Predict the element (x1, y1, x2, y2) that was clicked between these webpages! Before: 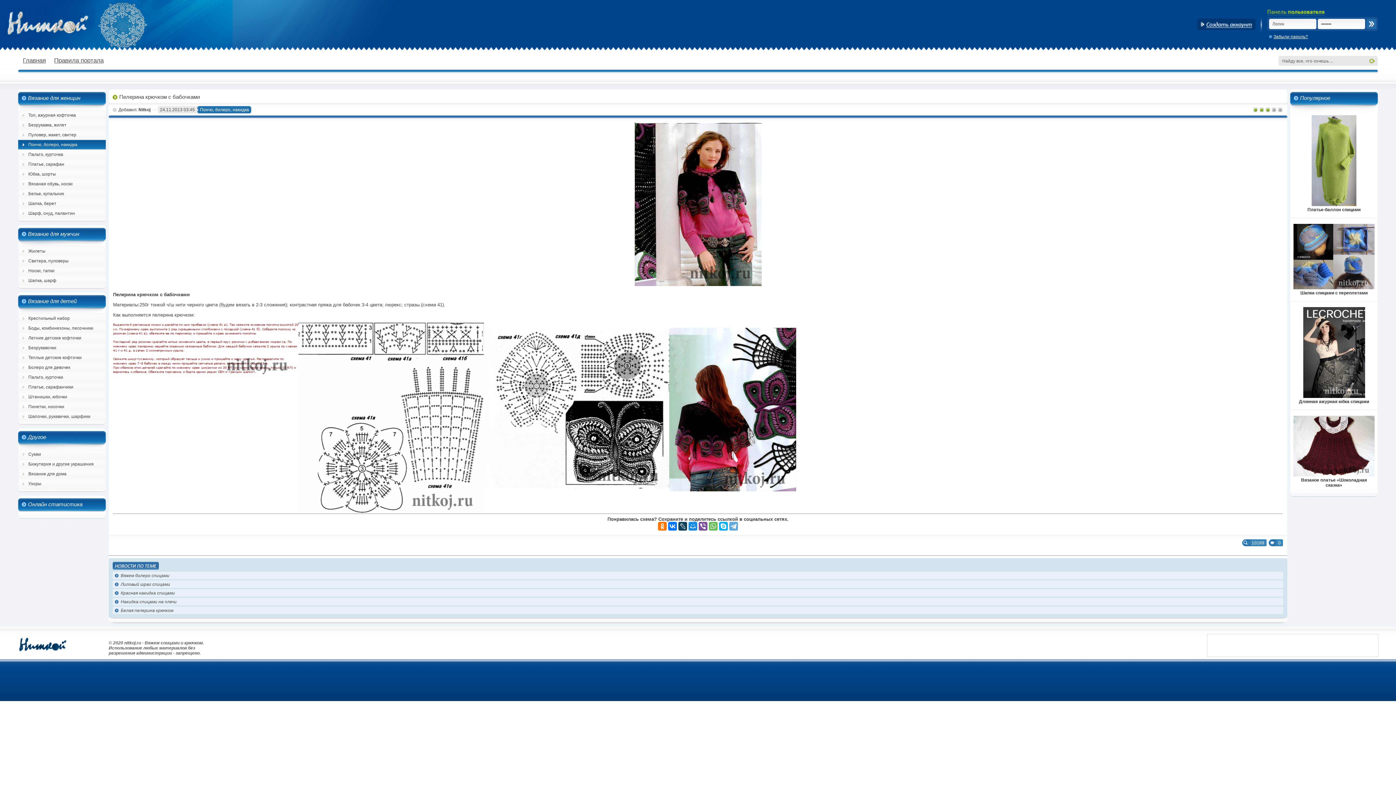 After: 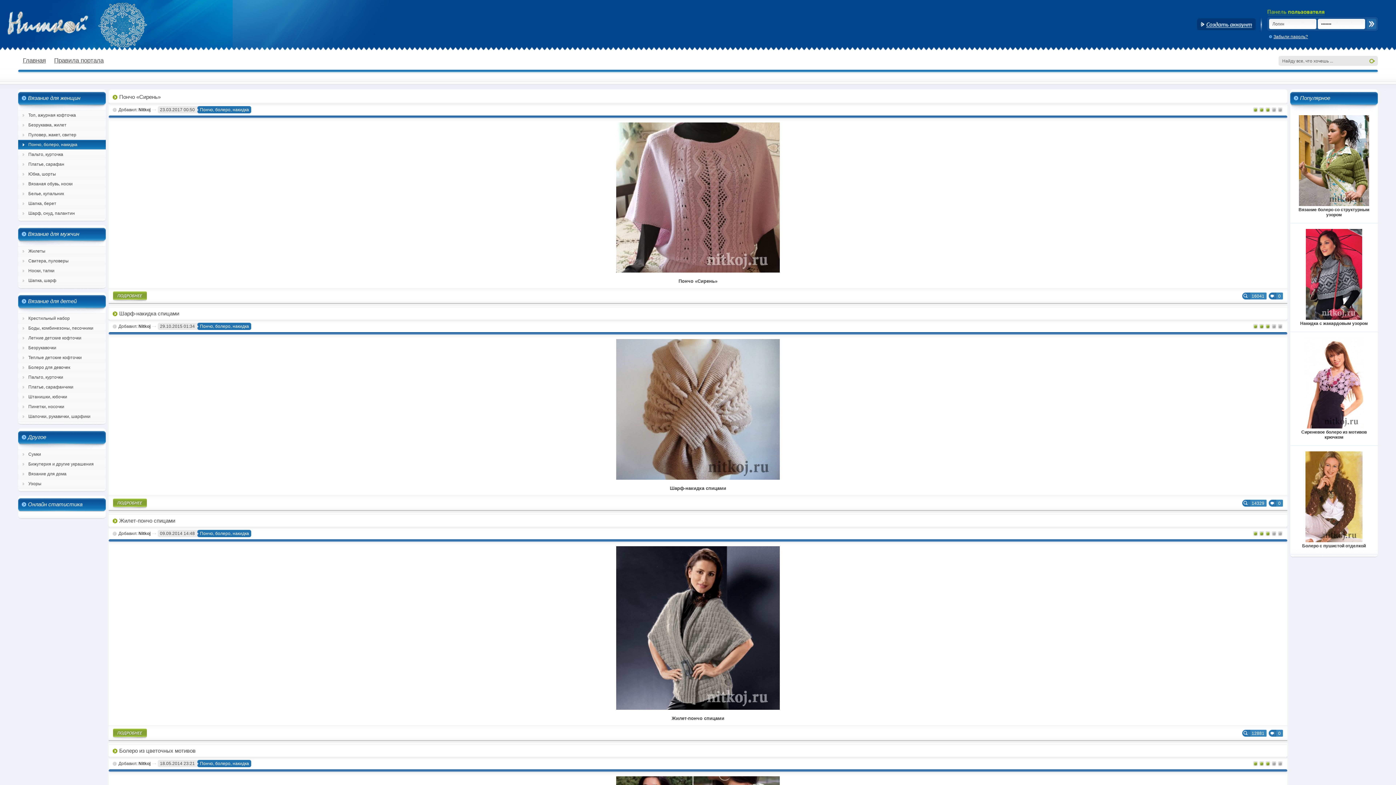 Action: label: Пончо, болеро, накидка bbox: (18, 139, 105, 149)